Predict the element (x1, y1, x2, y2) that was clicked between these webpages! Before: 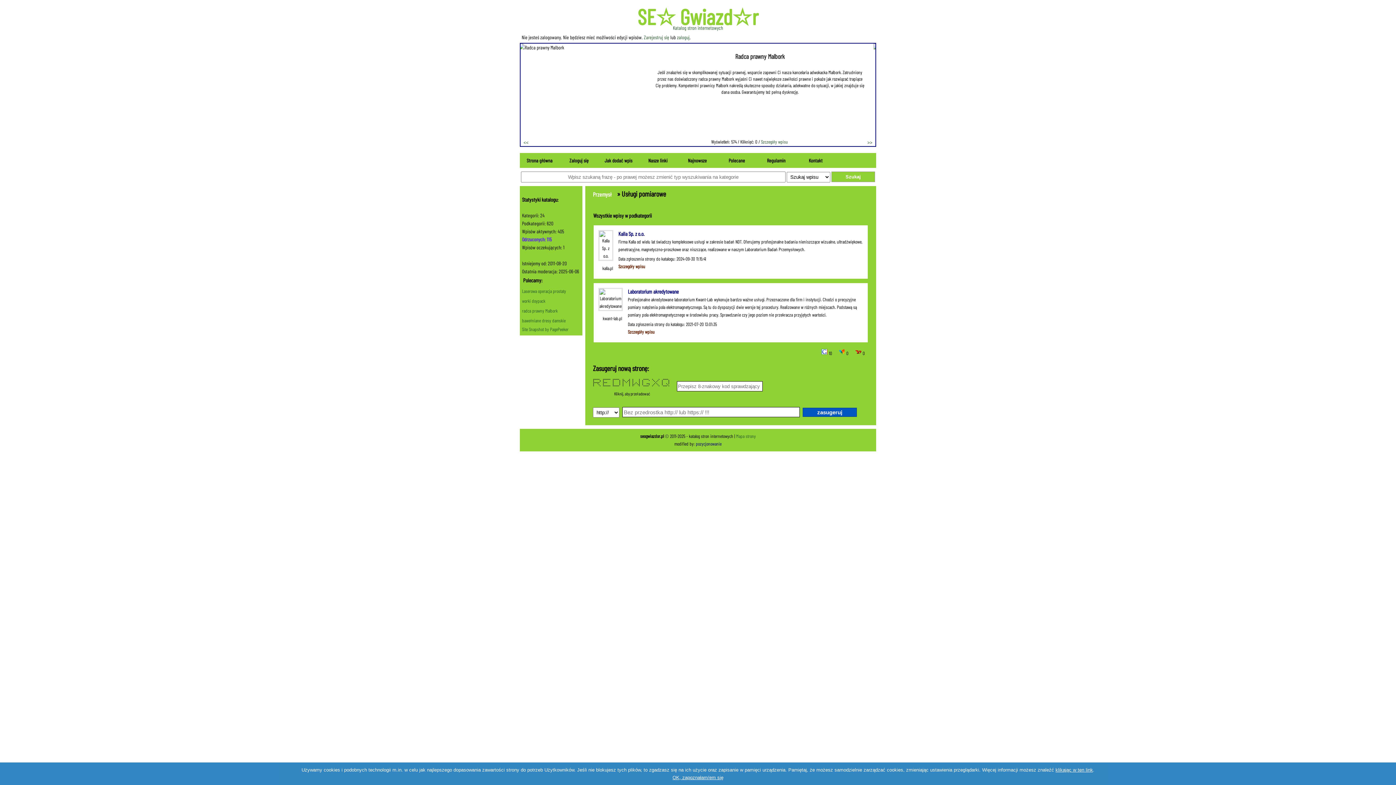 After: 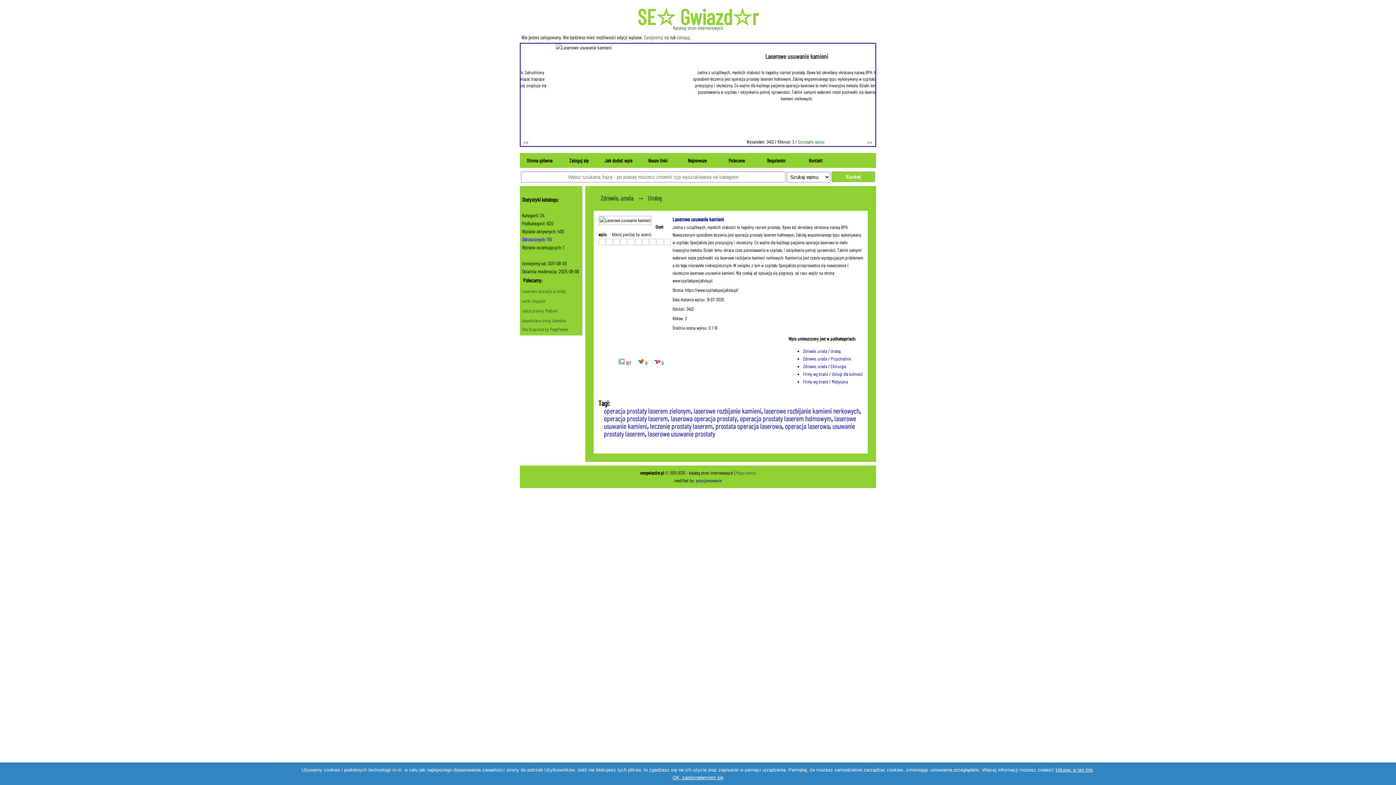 Action: bbox: (762, 138, 789, 144) label: Szczegóły wpisu